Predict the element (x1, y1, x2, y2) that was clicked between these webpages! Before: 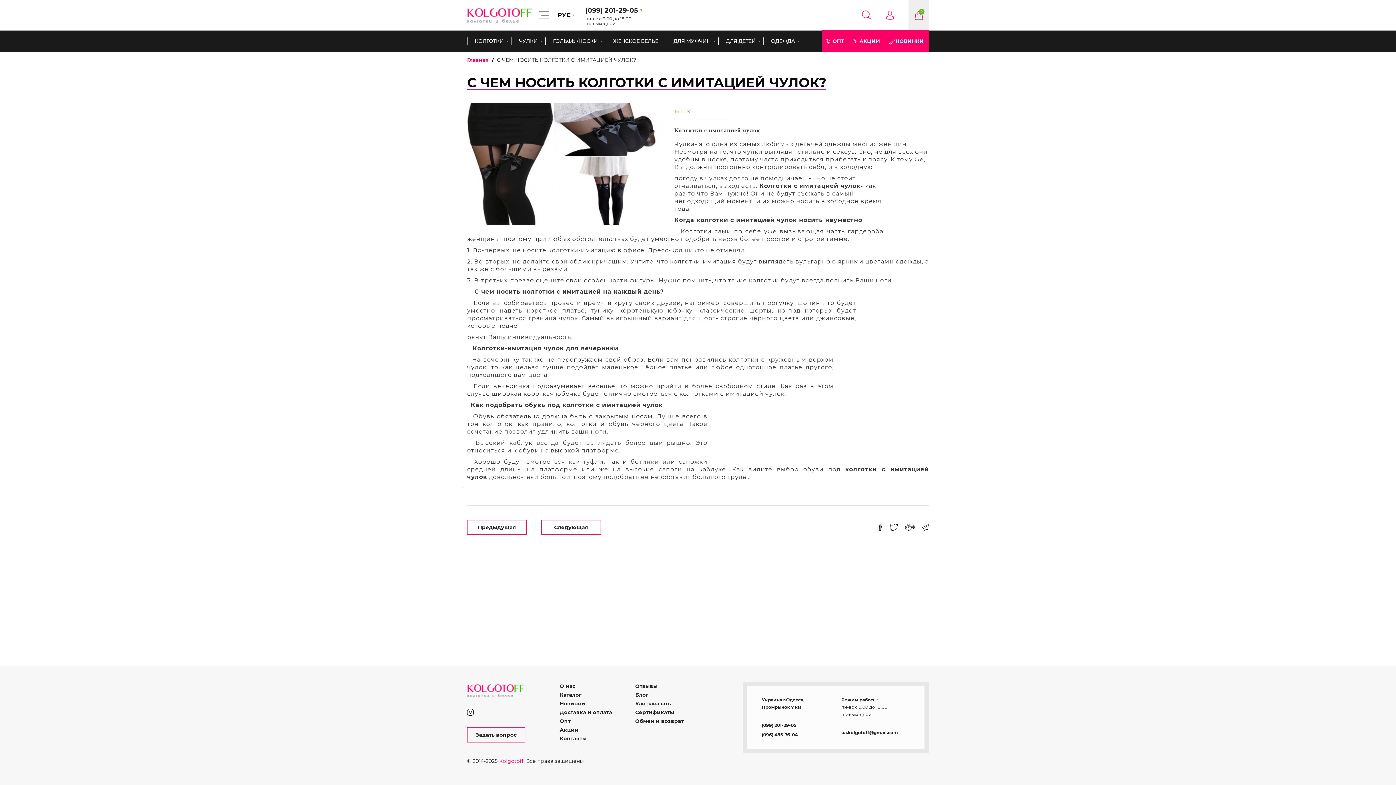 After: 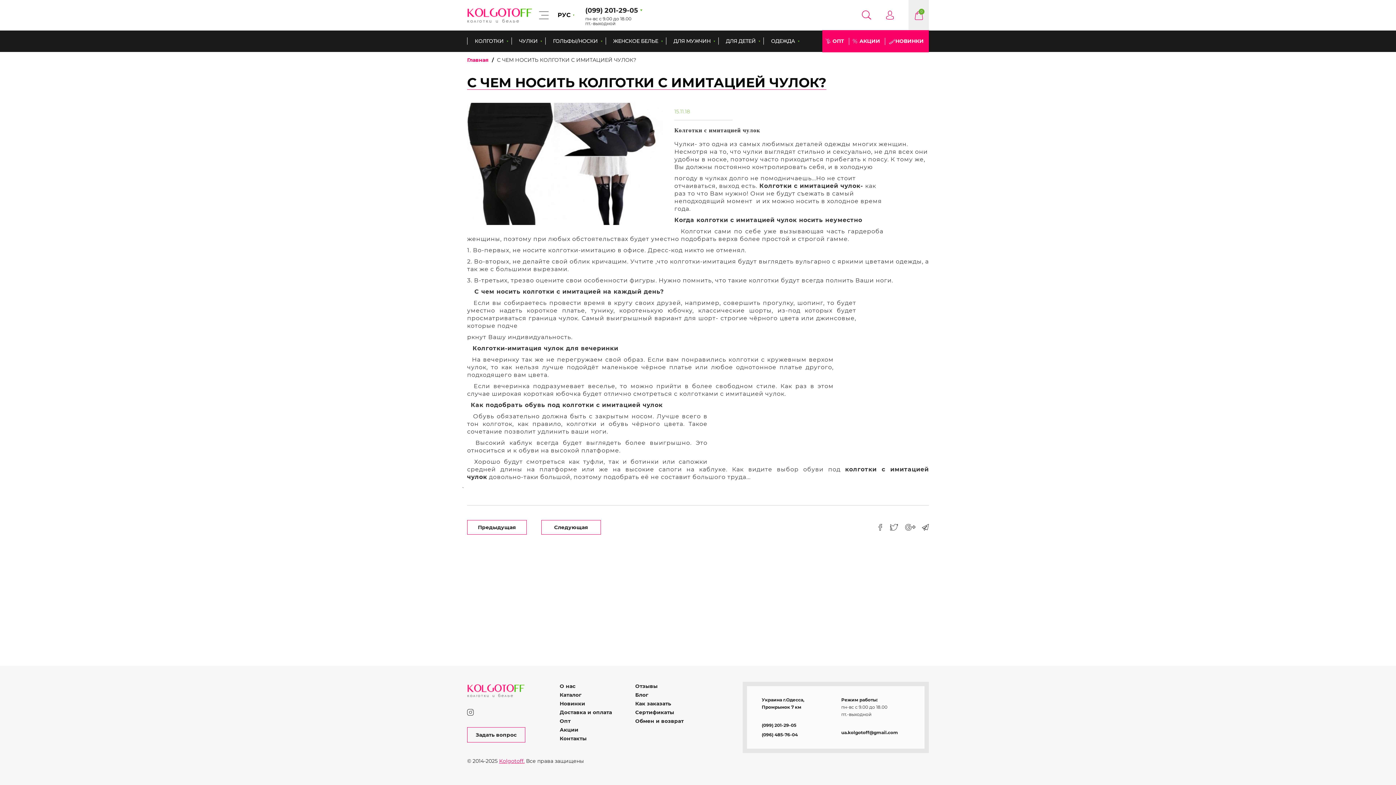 Action: label: Kolgotoff. bbox: (499, 758, 524, 764)